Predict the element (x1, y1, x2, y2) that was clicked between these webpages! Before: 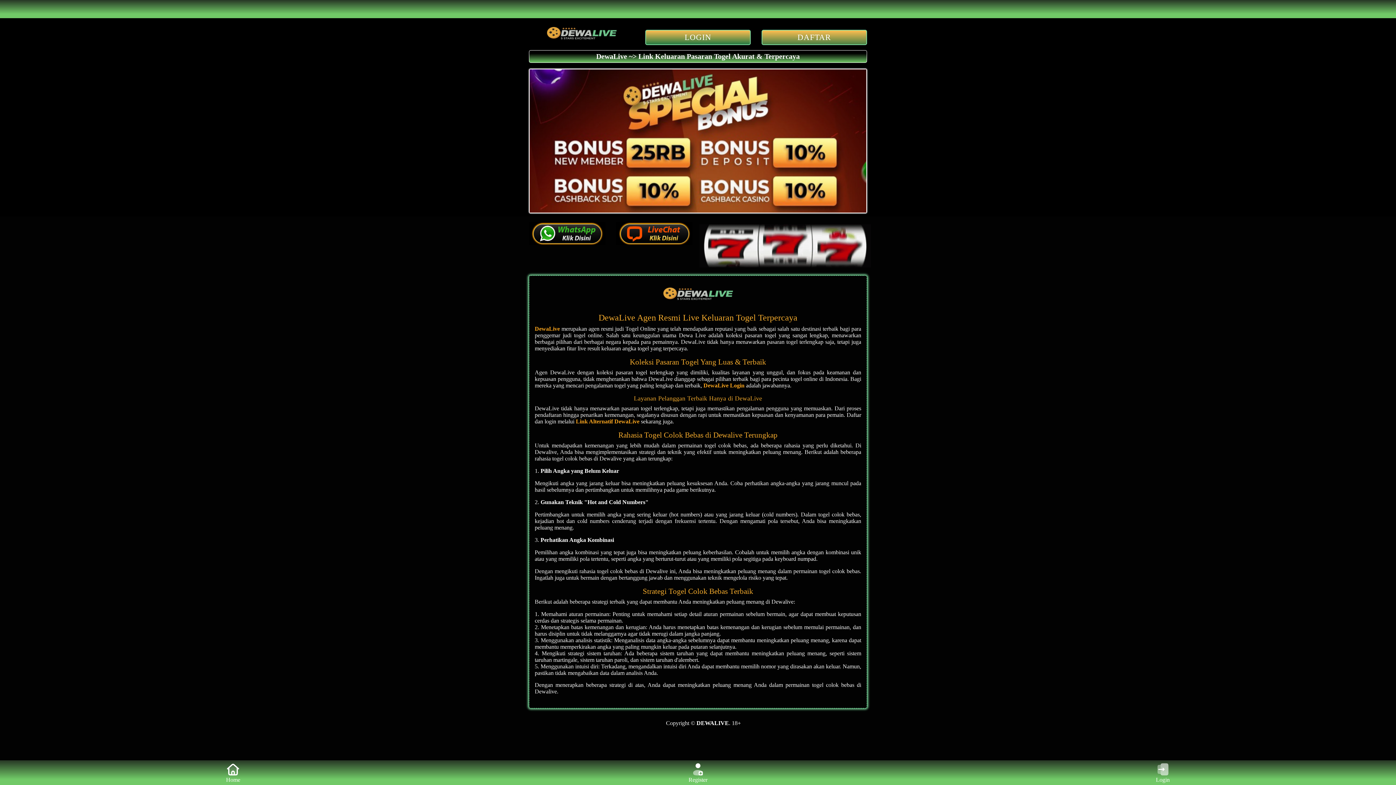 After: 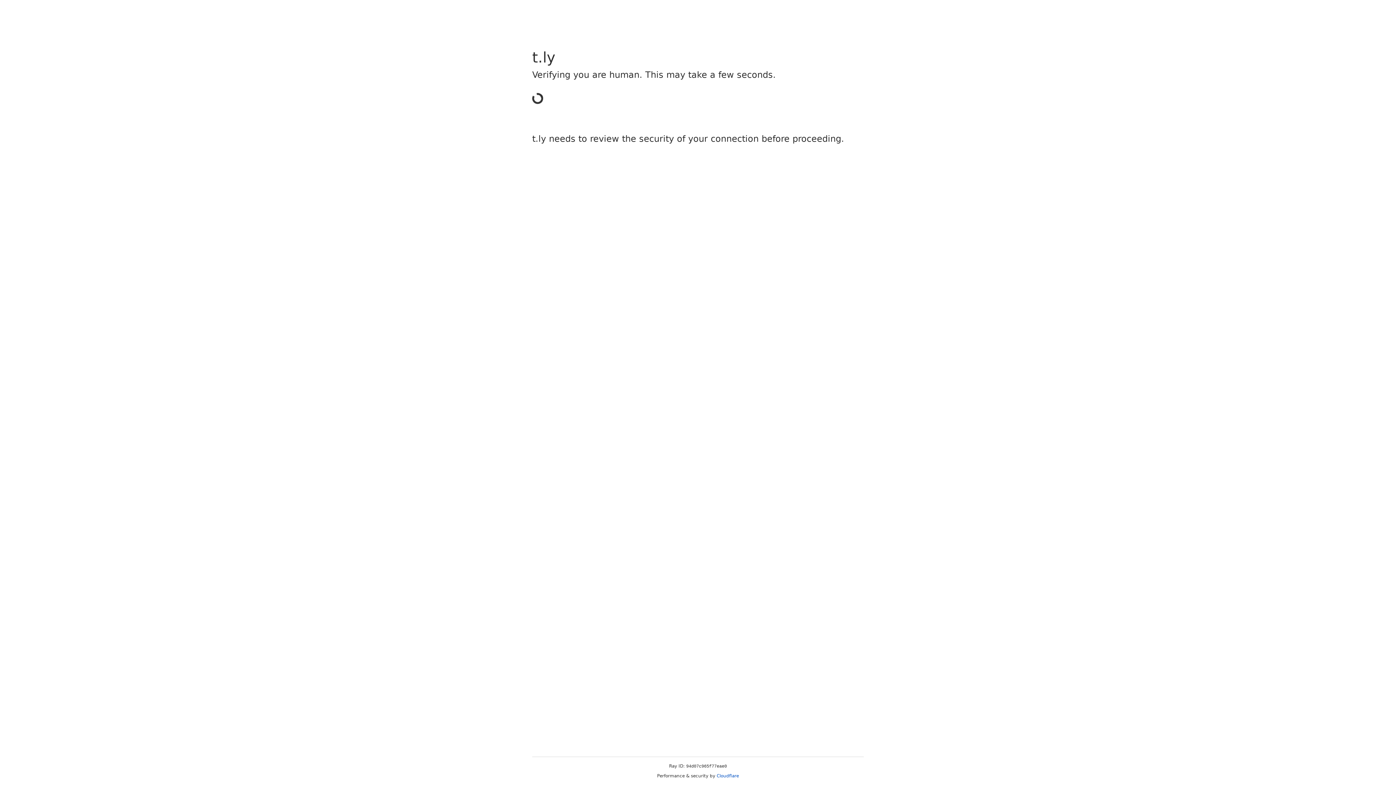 Action: bbox: (761, 29, 867, 45) label: DAFTAR